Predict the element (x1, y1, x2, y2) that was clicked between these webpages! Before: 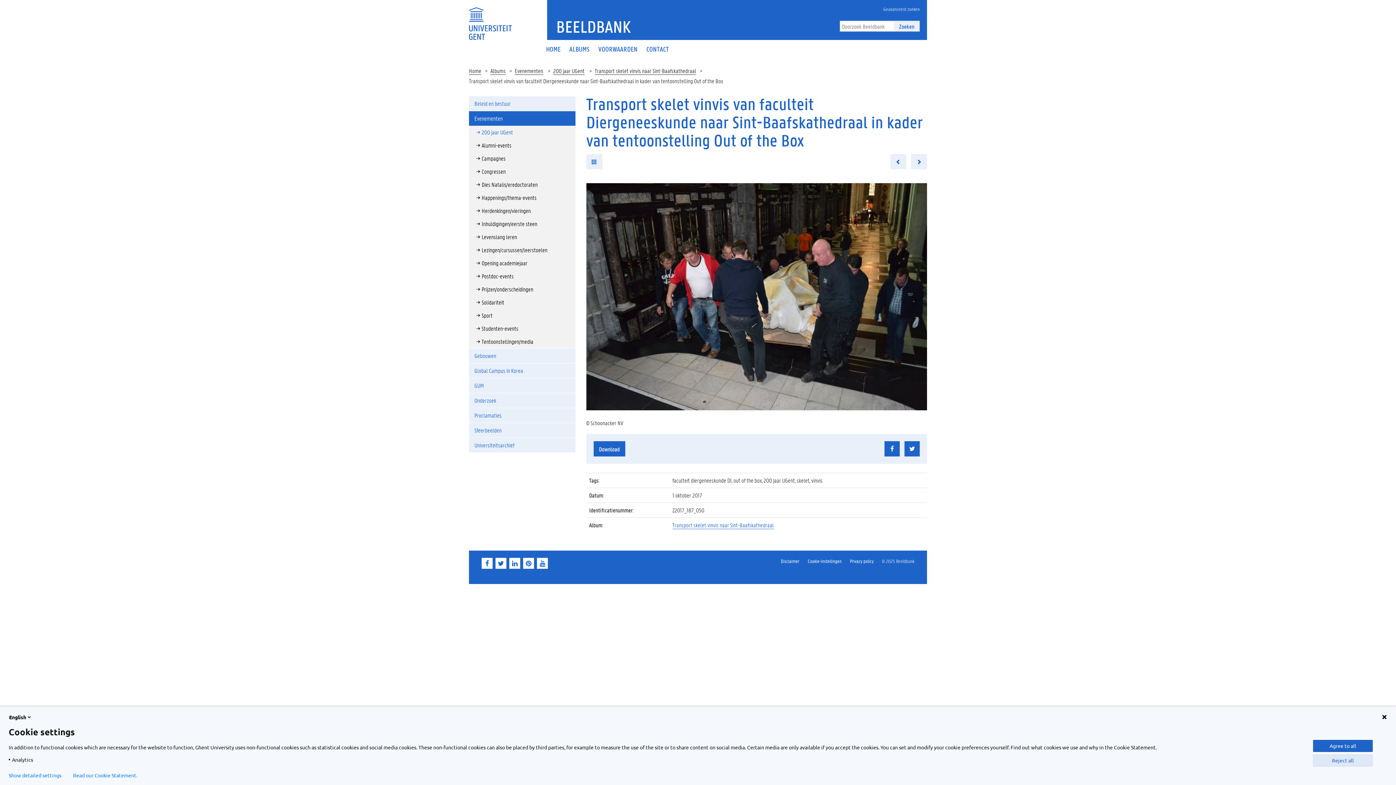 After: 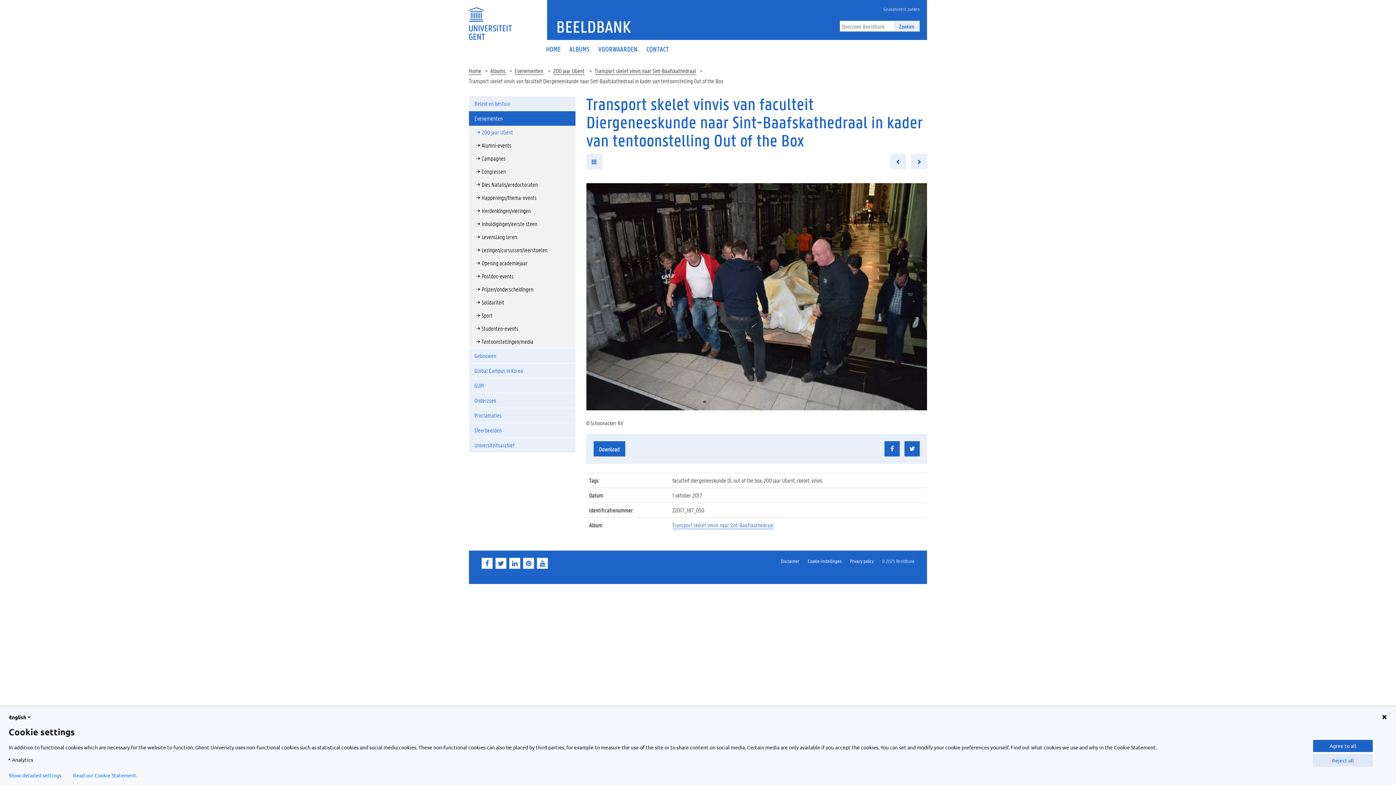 Action: bbox: (537, 558, 548, 569)